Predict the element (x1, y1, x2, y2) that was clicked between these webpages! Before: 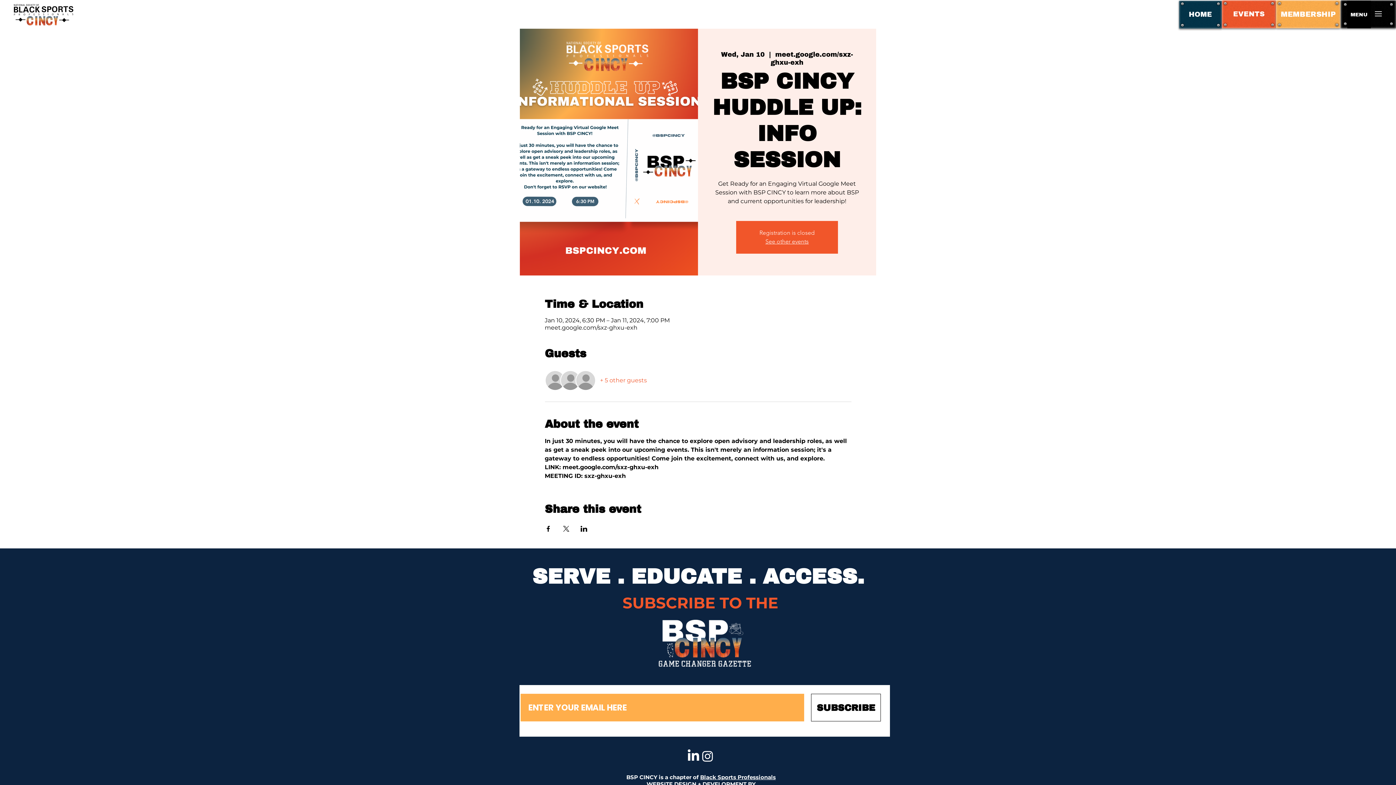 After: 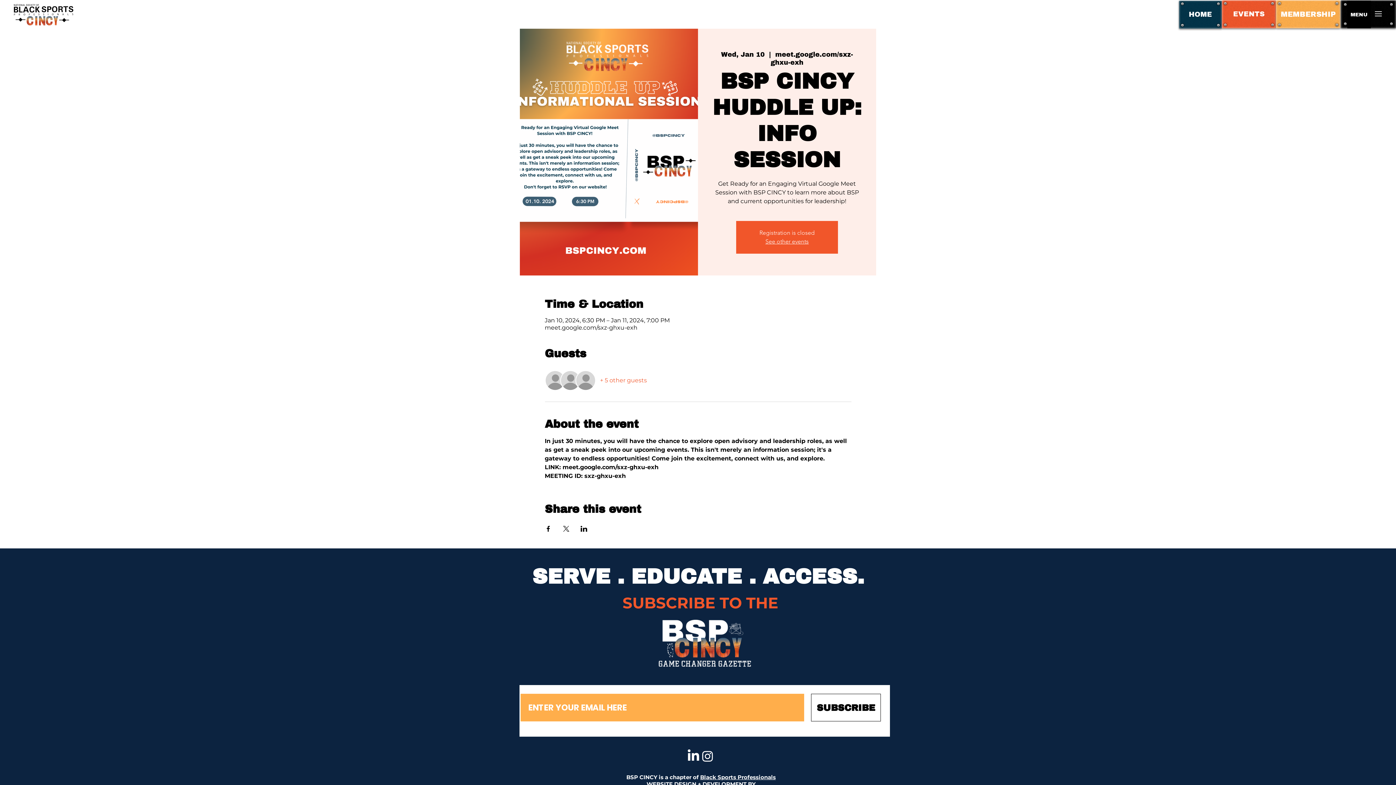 Action: label: Share event on LinkedIn bbox: (580, 526, 587, 532)